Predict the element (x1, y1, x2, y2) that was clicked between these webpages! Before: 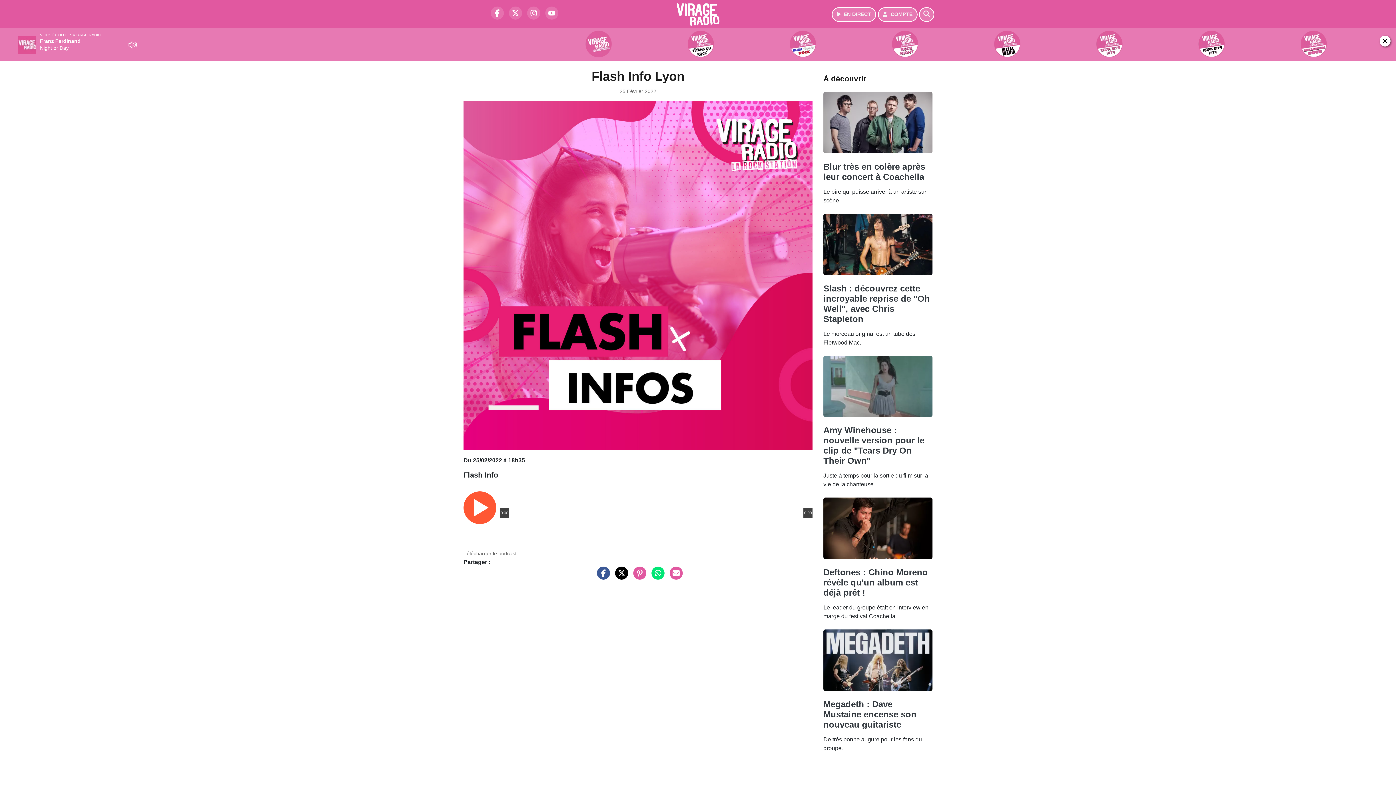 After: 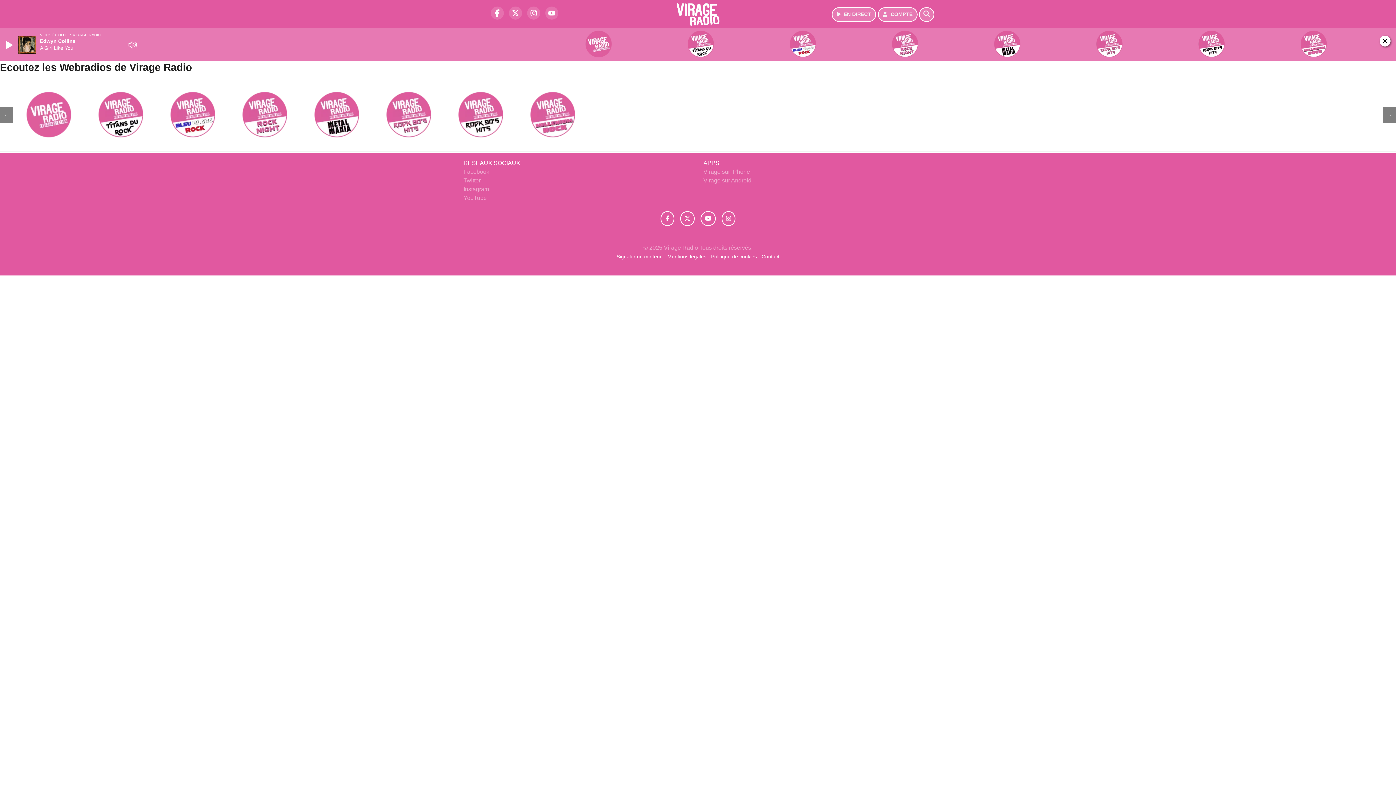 Action: bbox: (676, 1, 719, 26)